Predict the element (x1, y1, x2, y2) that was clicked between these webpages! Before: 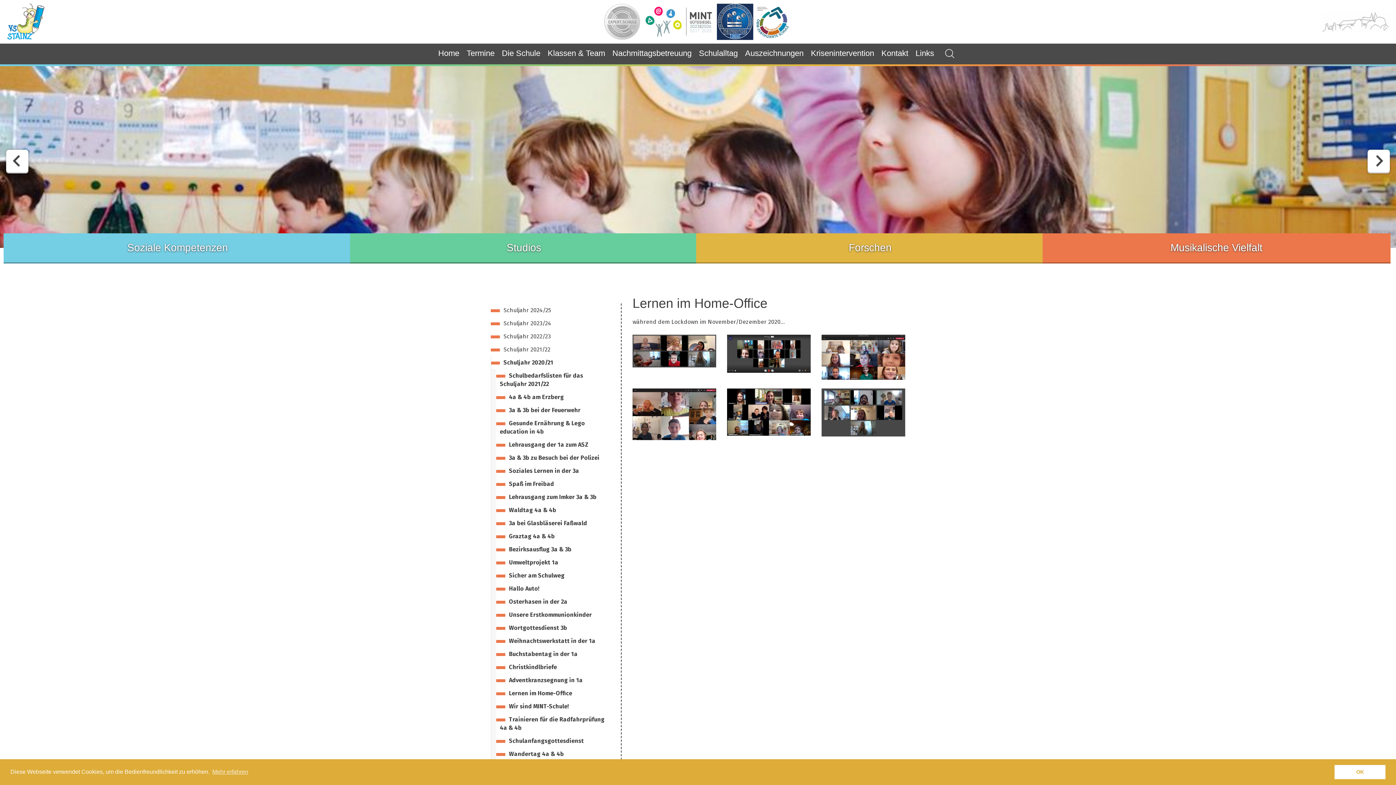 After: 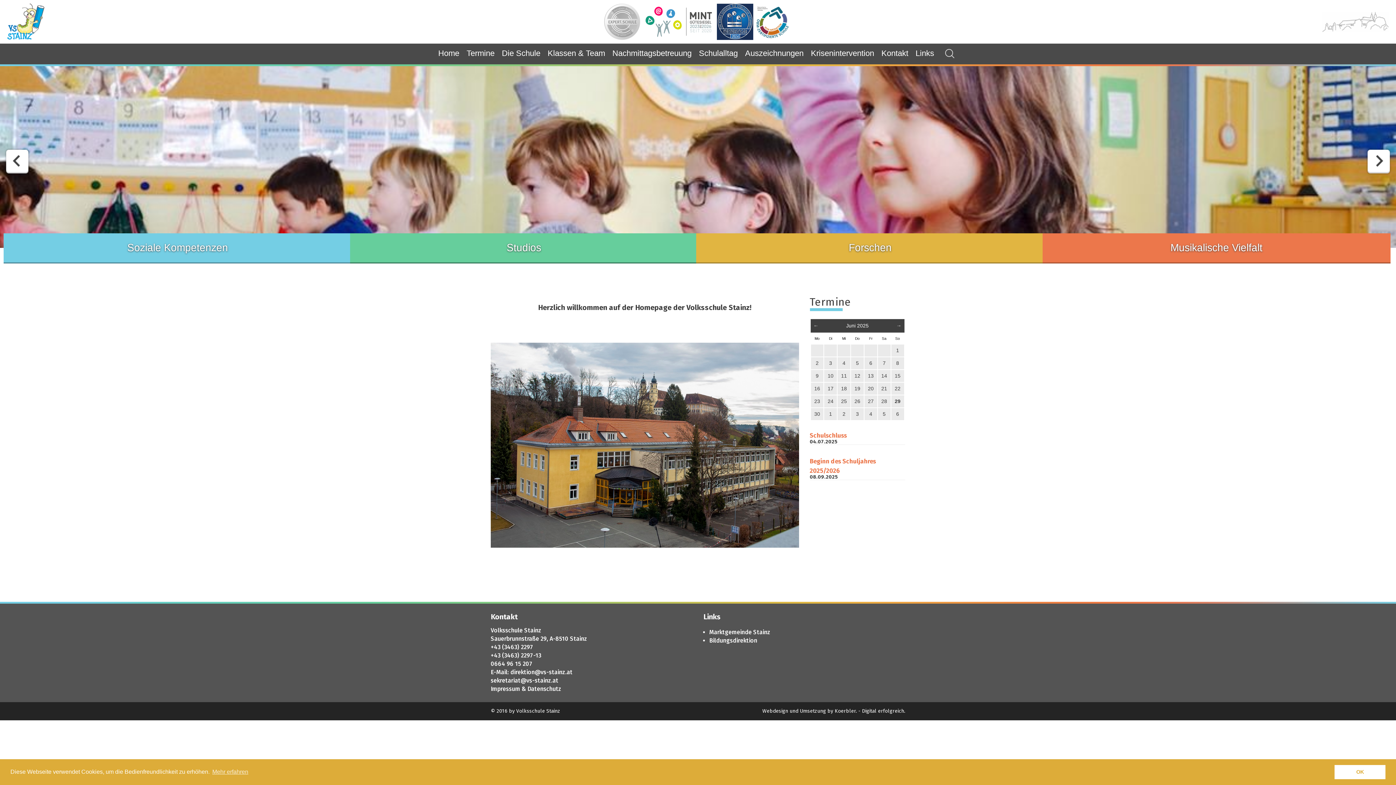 Action: bbox: (438, 49, 459, 58) label: Home